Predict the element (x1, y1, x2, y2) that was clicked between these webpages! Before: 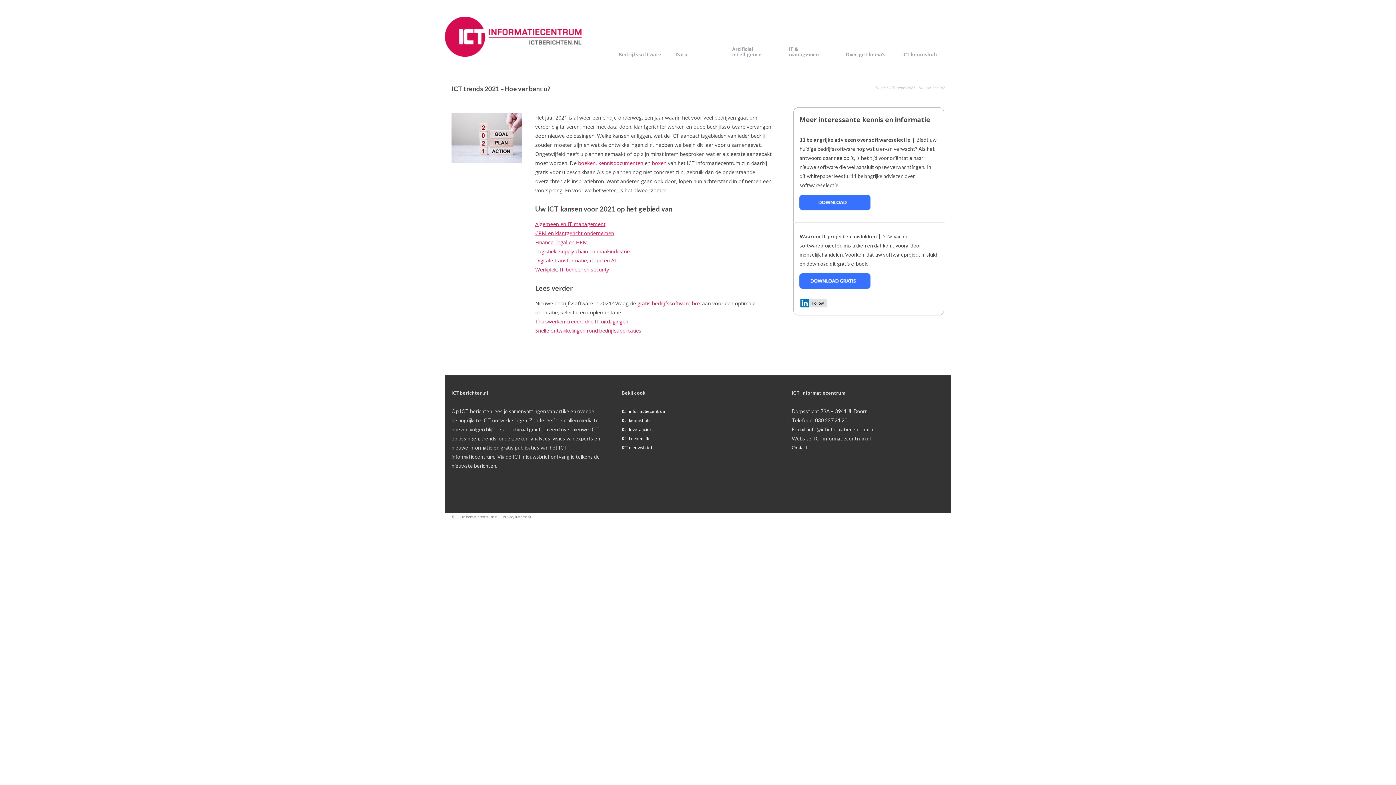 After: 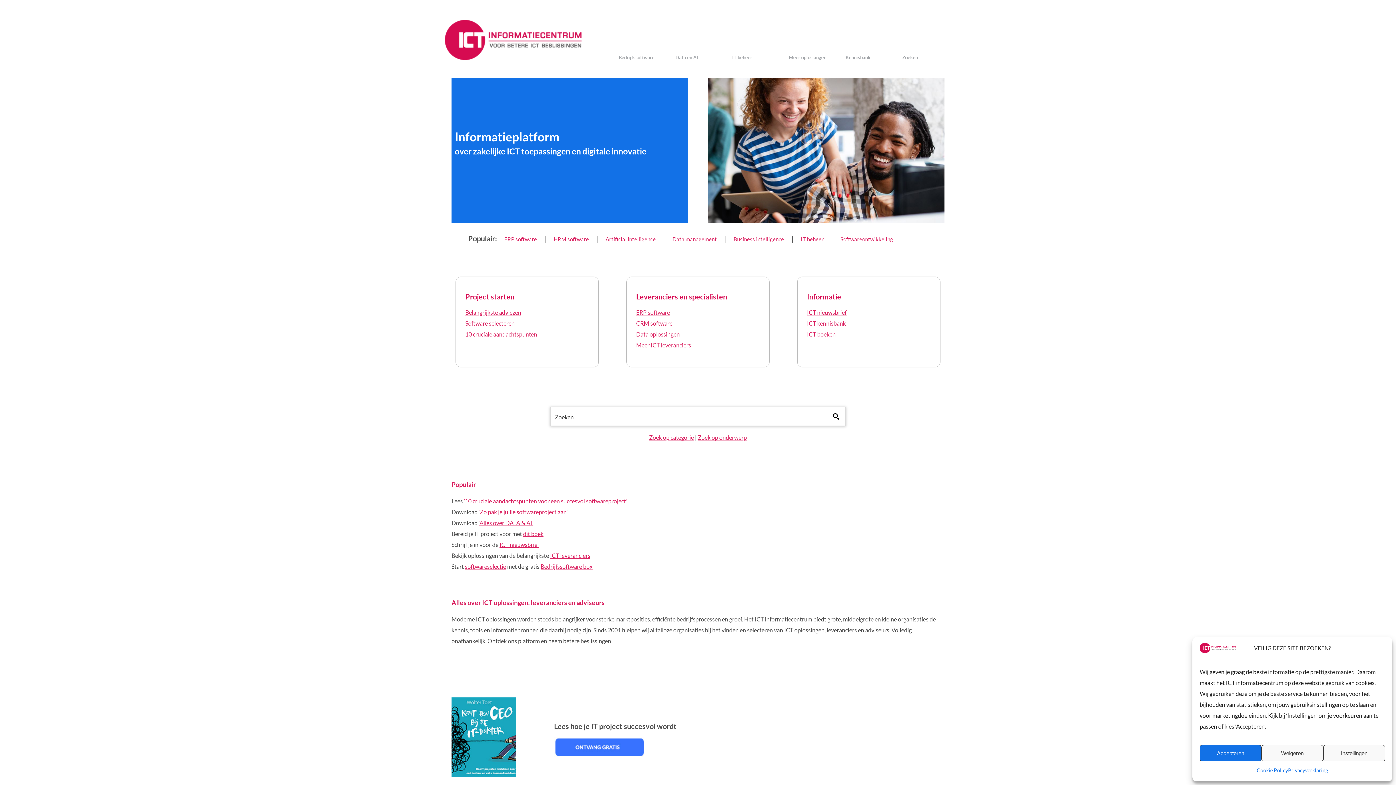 Action: label: Home bbox: (876, 85, 885, 90)